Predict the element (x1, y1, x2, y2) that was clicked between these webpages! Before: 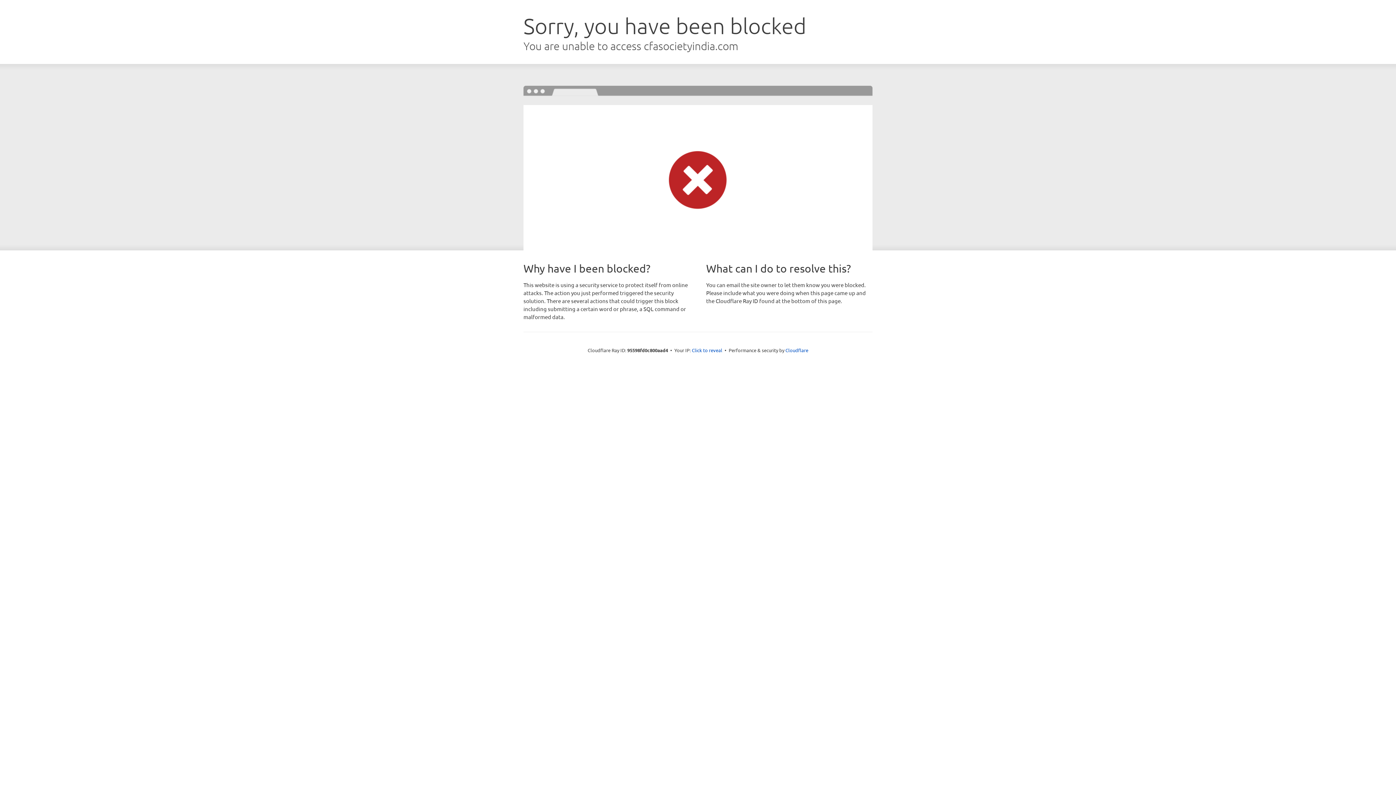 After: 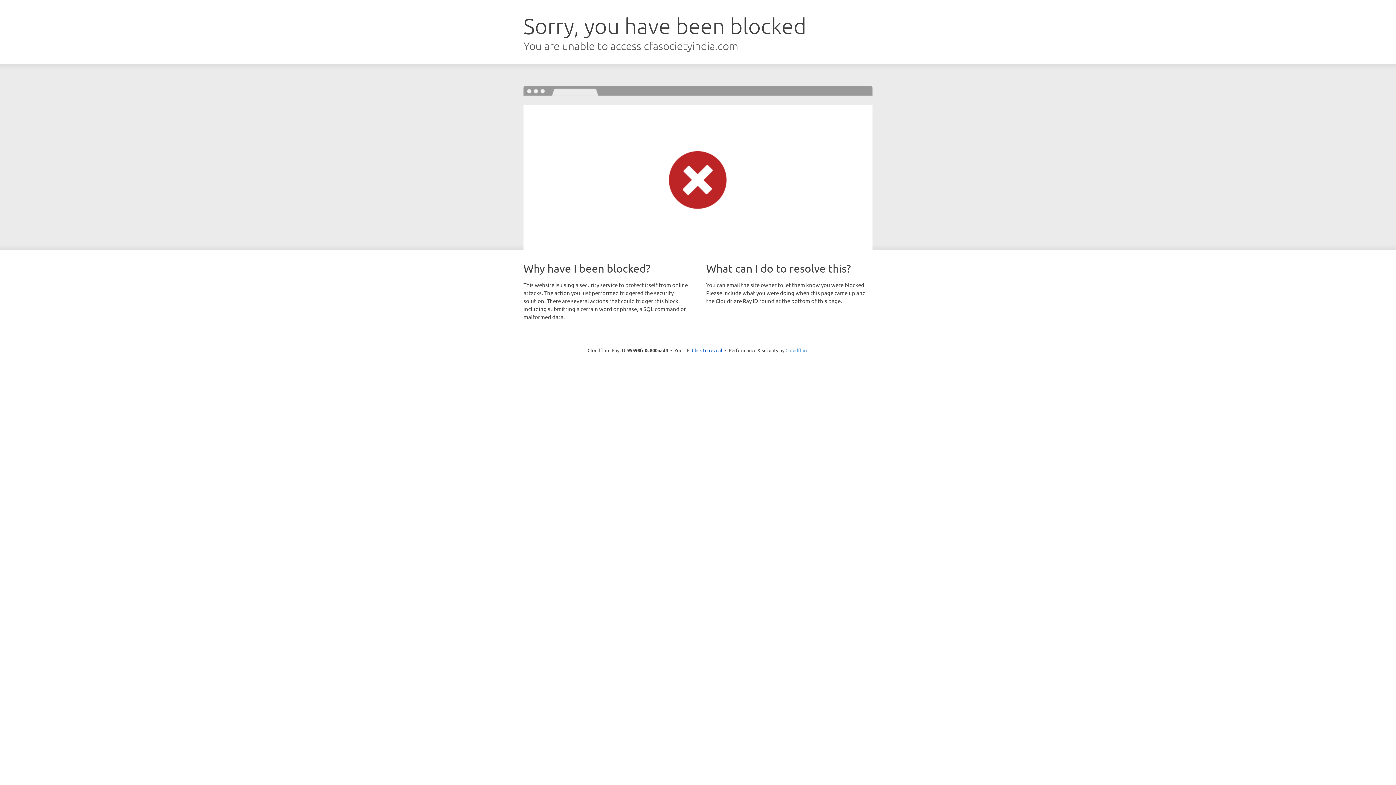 Action: bbox: (785, 347, 808, 353) label: Cloudflare